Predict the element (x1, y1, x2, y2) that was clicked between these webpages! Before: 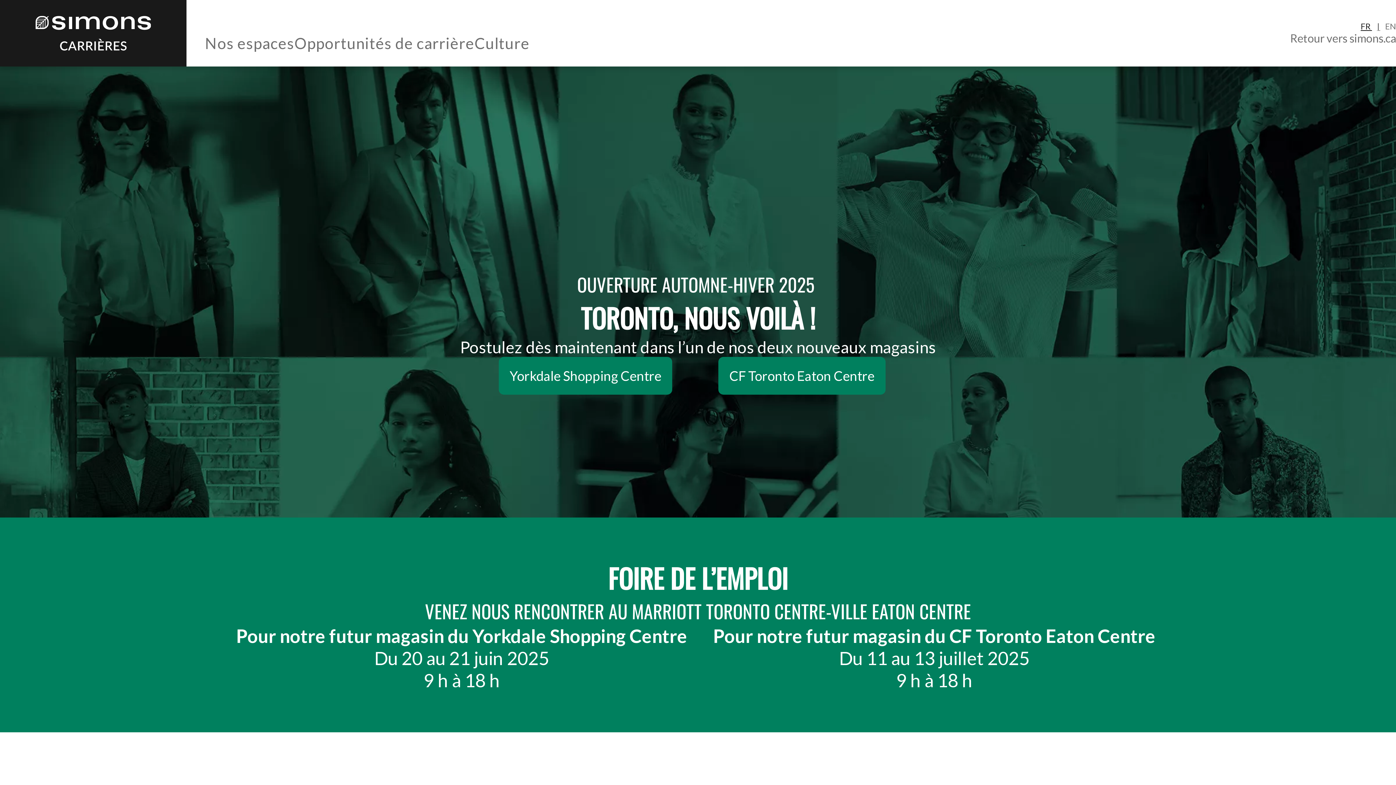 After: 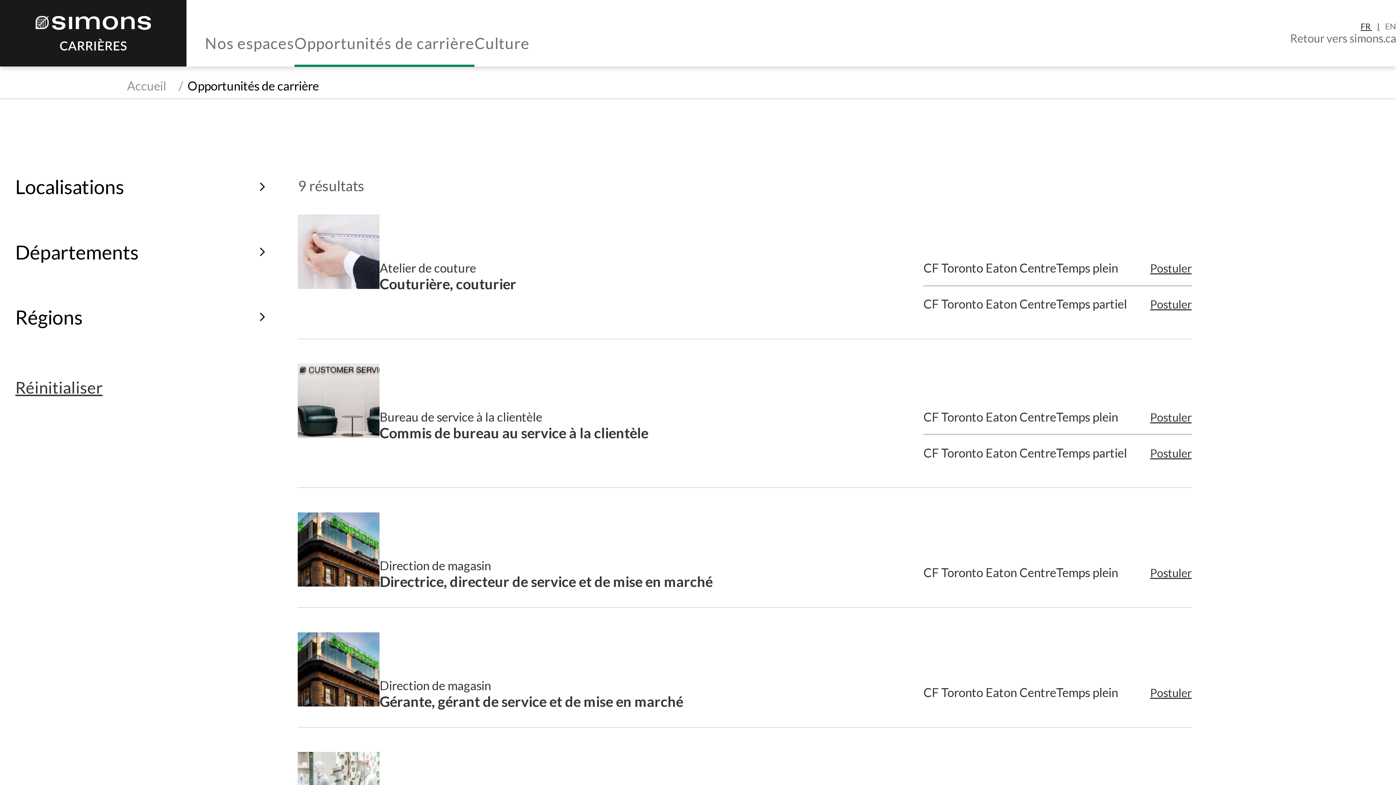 Action: label: CF Toronto Eaton Centre bbox: (718, 357, 885, 395)